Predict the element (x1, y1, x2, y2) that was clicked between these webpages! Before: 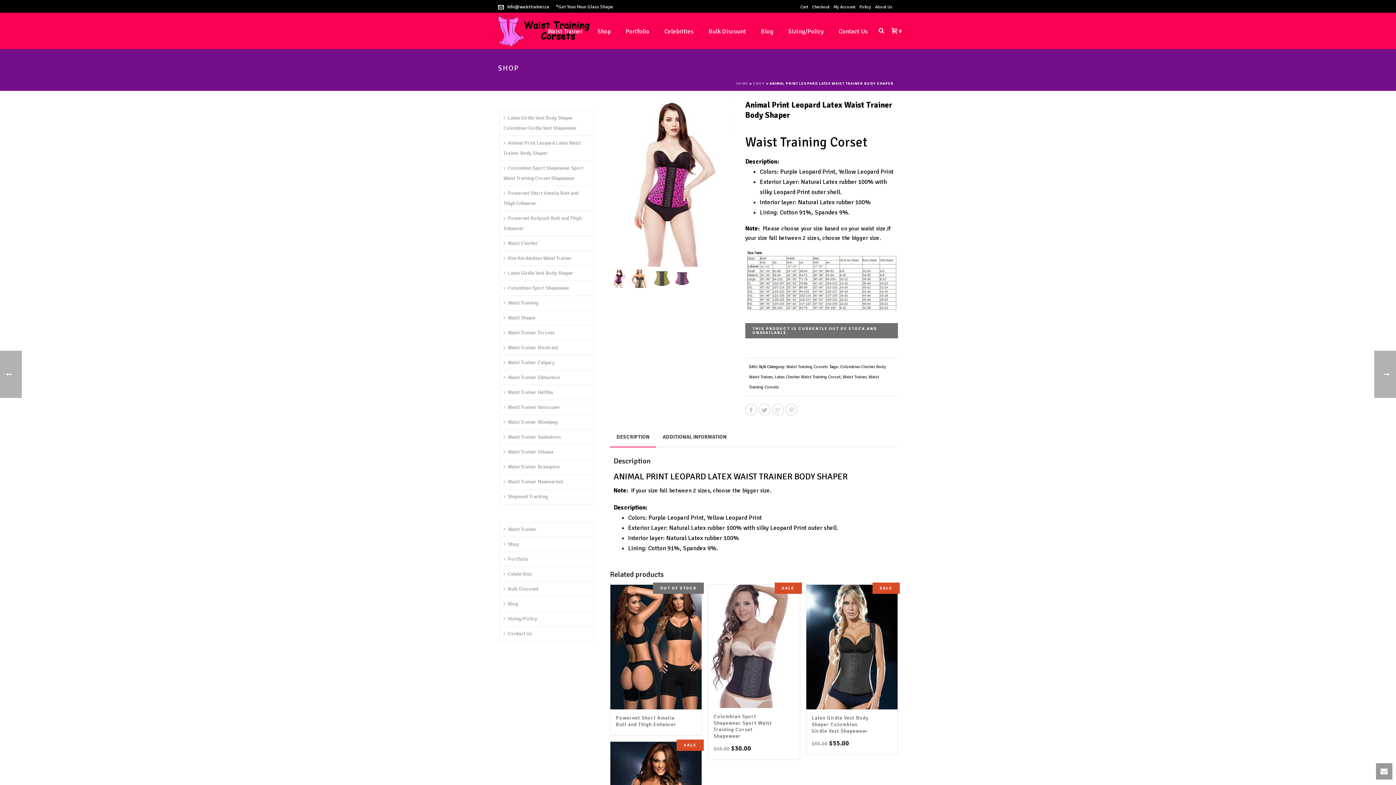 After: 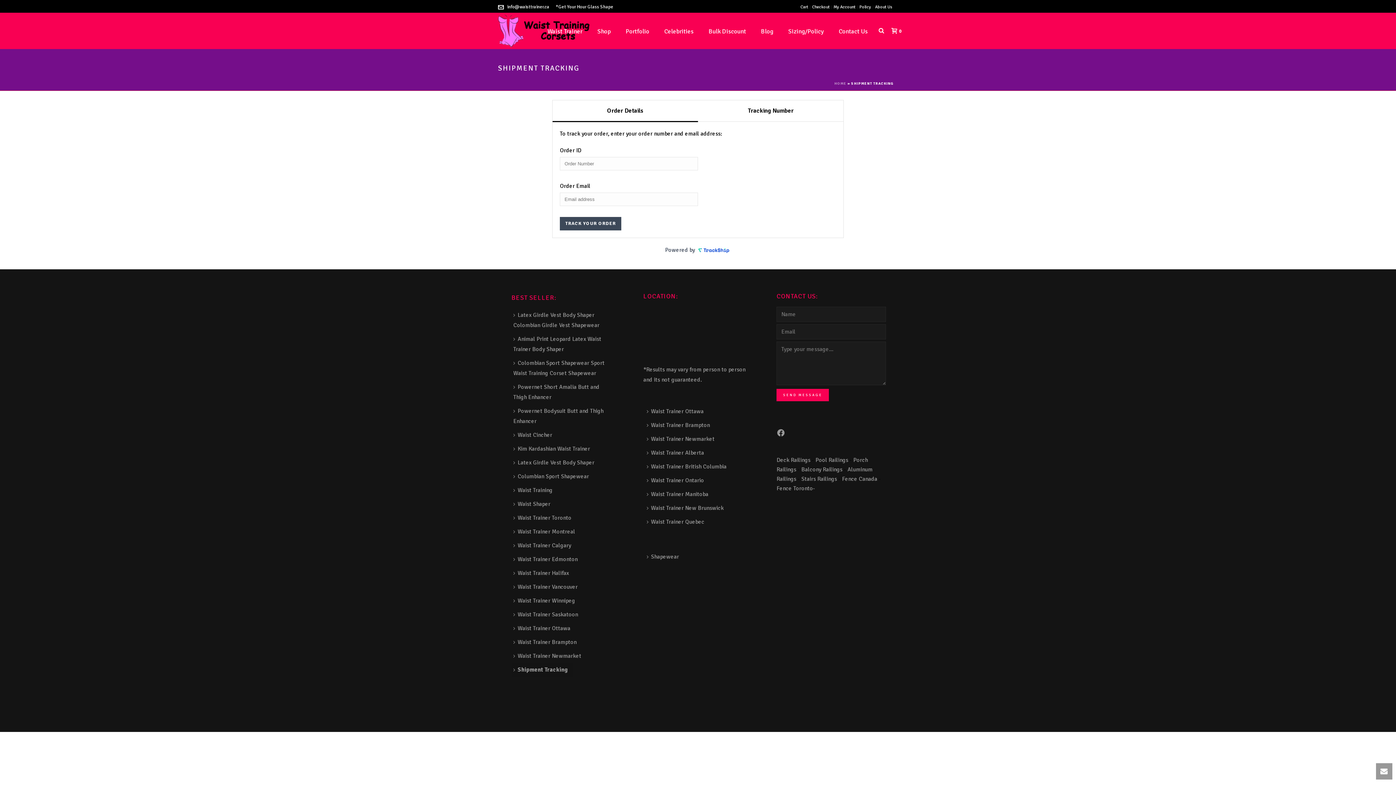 Action: label: Shipment Tracking bbox: (500, 489, 551, 504)